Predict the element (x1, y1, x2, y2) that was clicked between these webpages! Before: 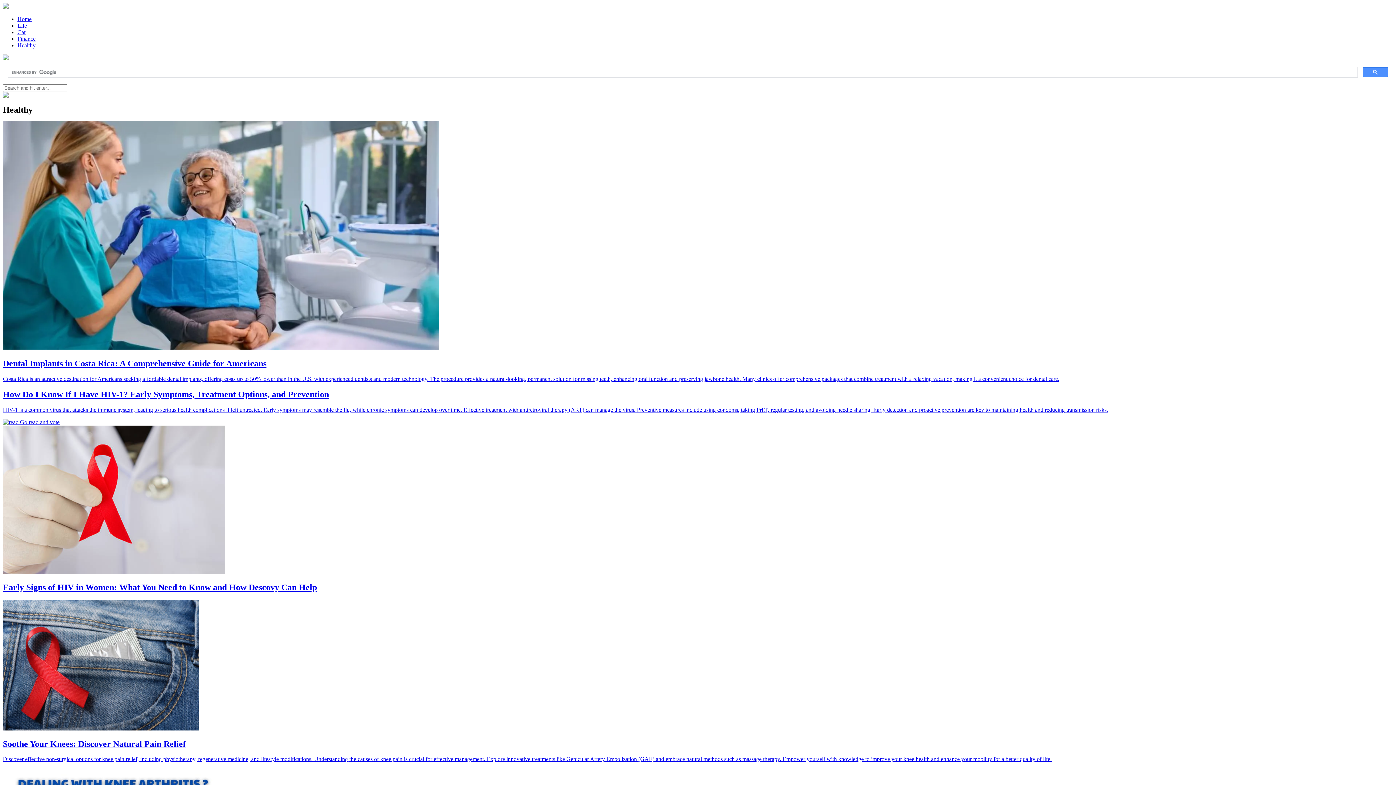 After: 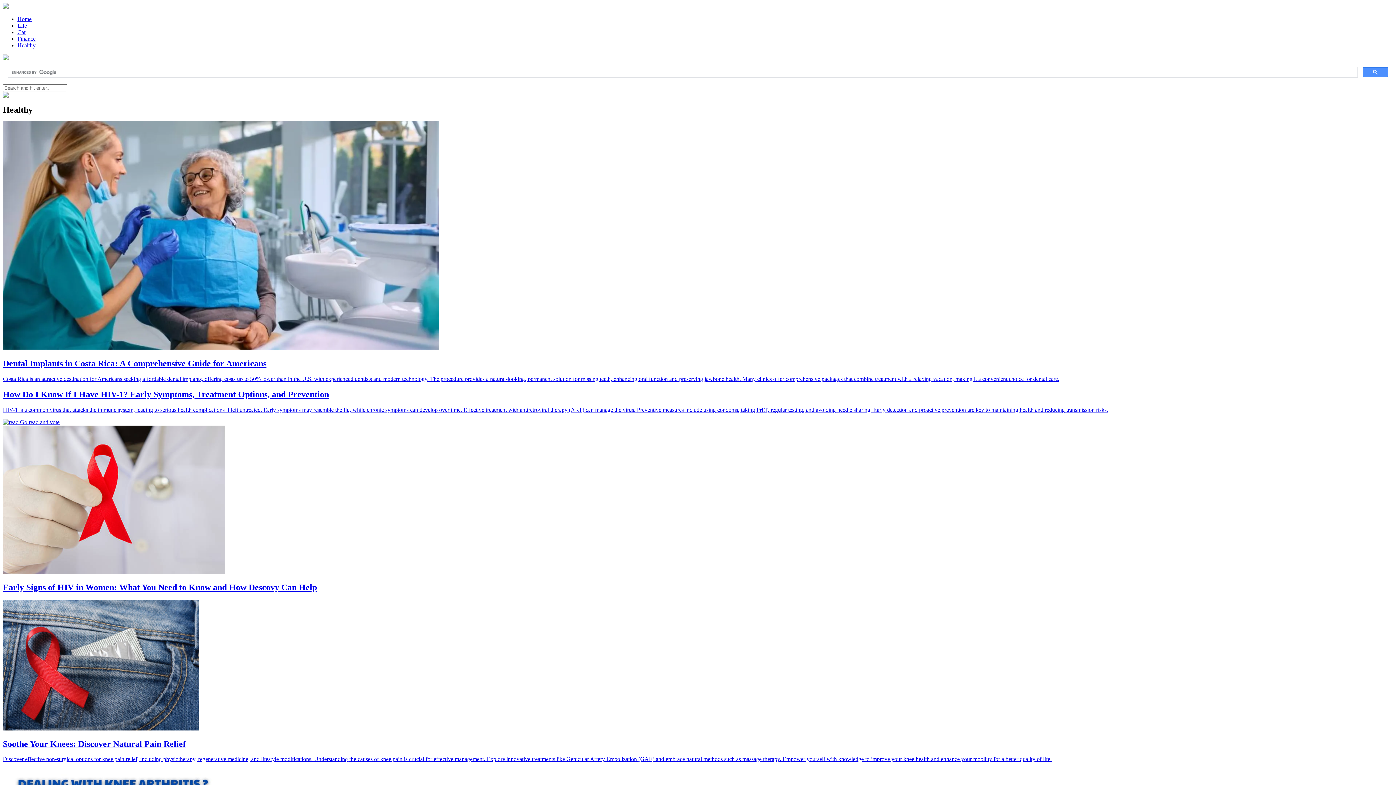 Action: bbox: (17, 35, 35, 41) label: Finance